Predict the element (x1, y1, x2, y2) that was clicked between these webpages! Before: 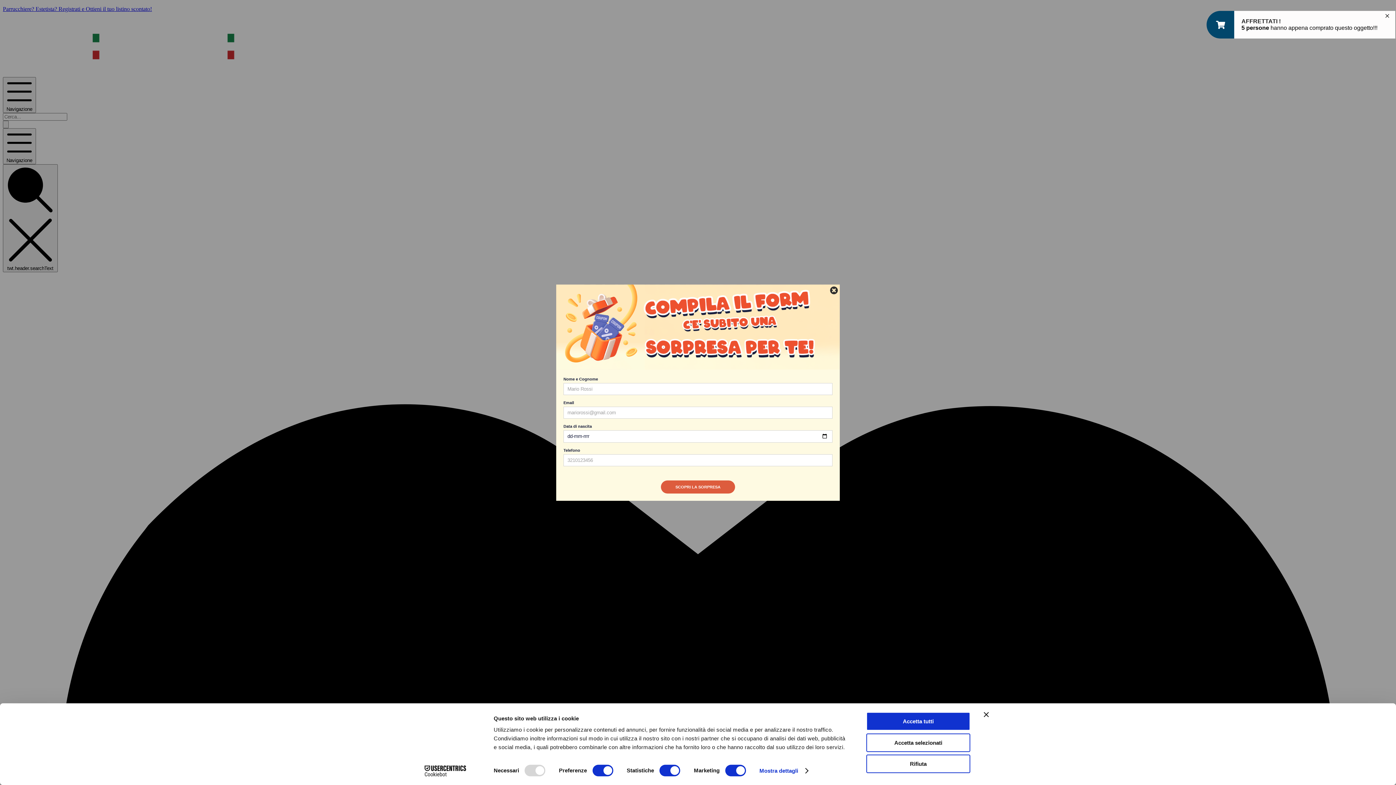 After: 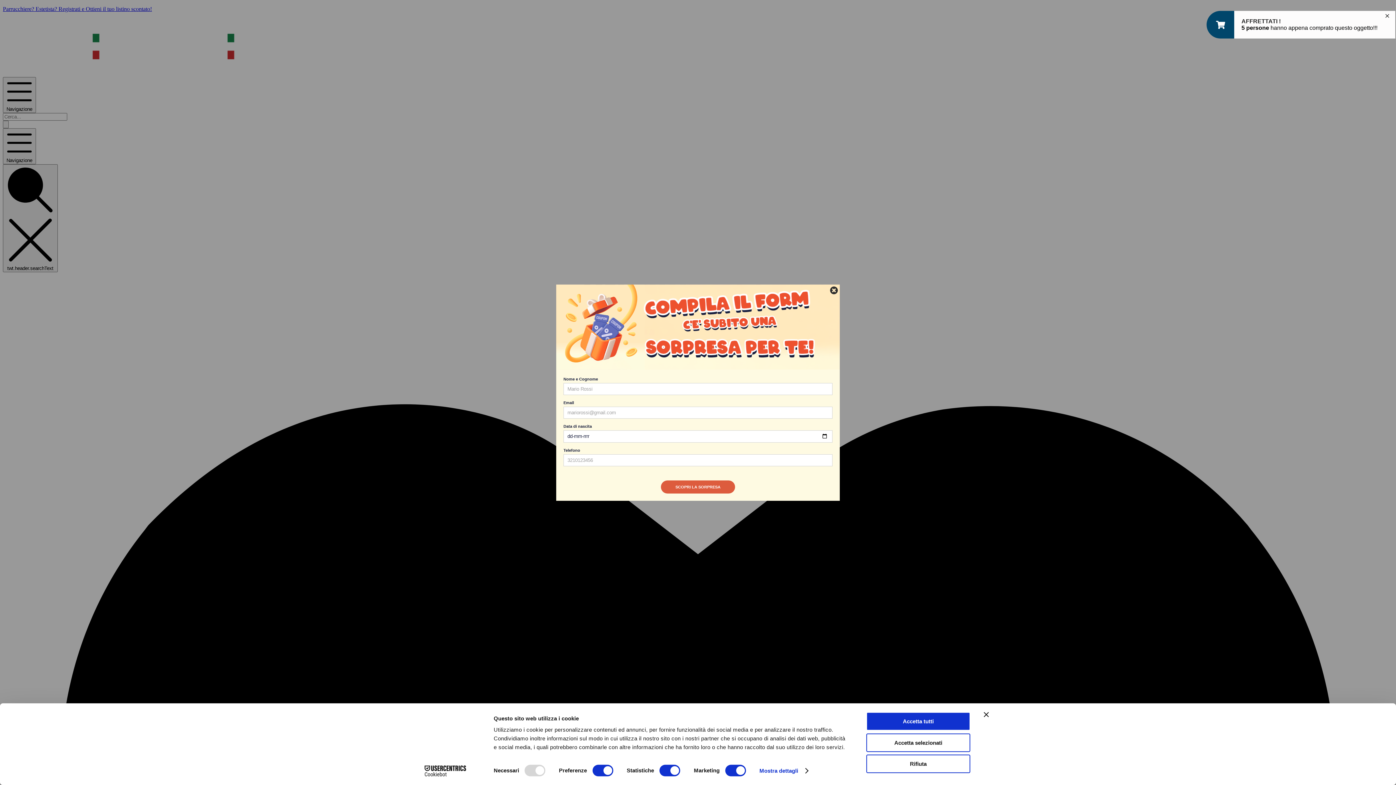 Action: label: Cookiebot - opens in a new window bbox: (413, 765, 477, 776)